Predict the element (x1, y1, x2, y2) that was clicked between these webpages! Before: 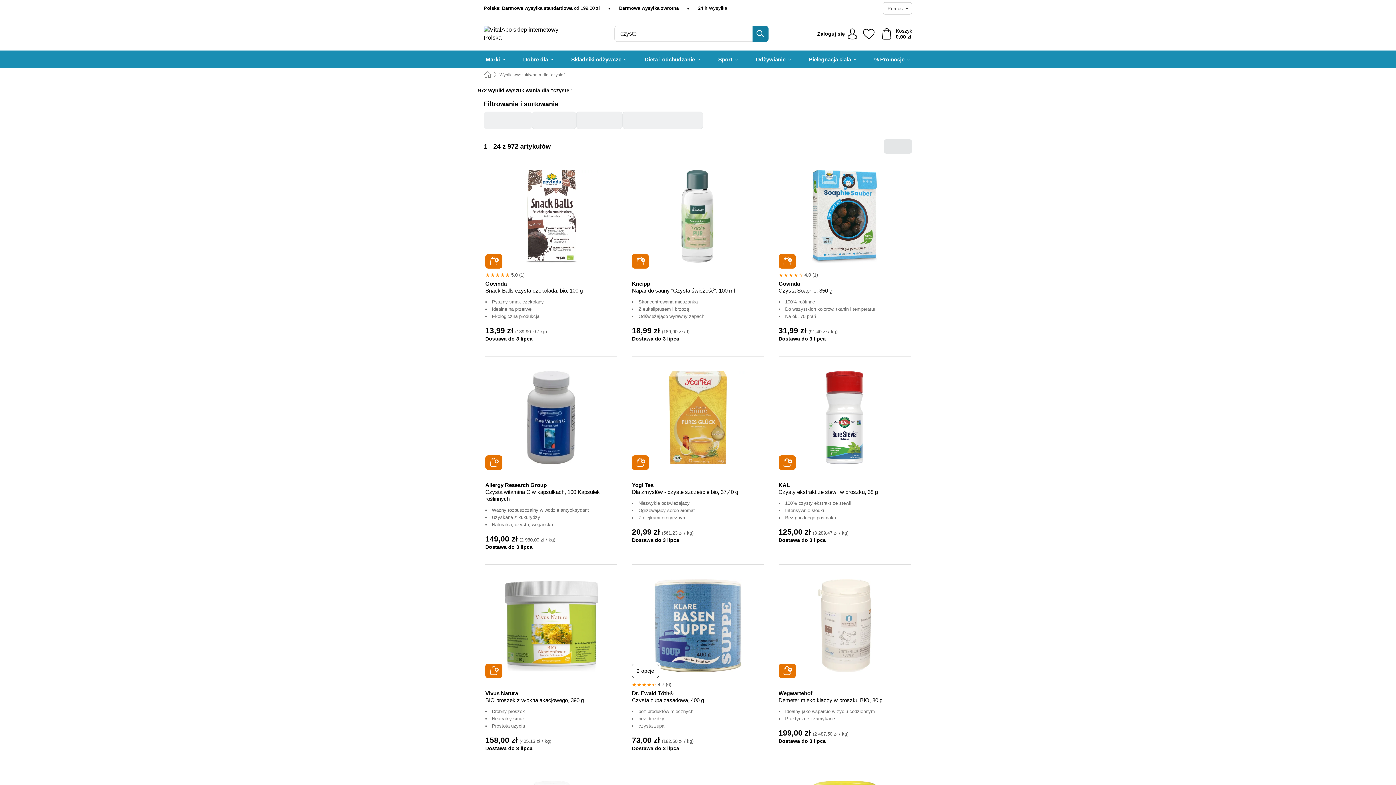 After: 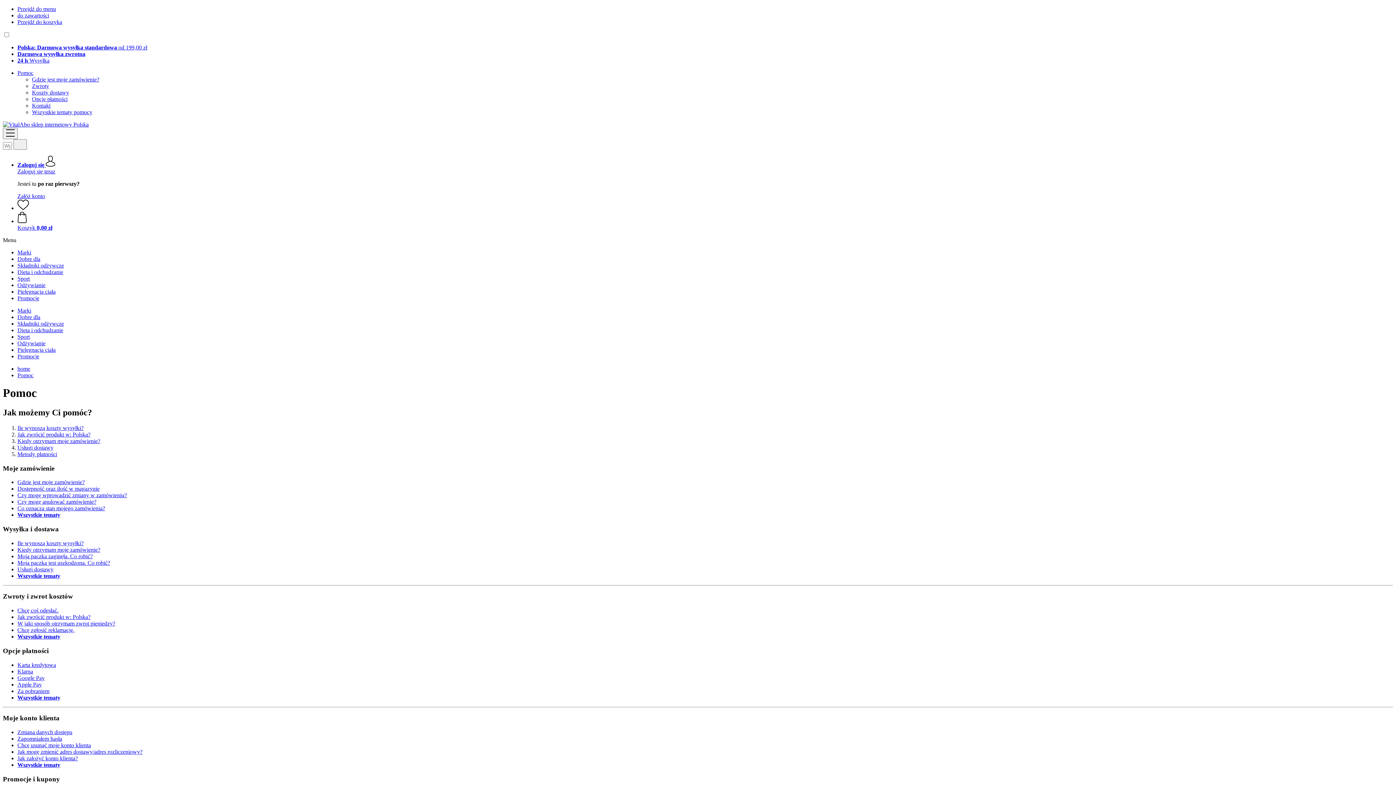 Action: label: Pomoc bbox: (883, 2, 912, 14)